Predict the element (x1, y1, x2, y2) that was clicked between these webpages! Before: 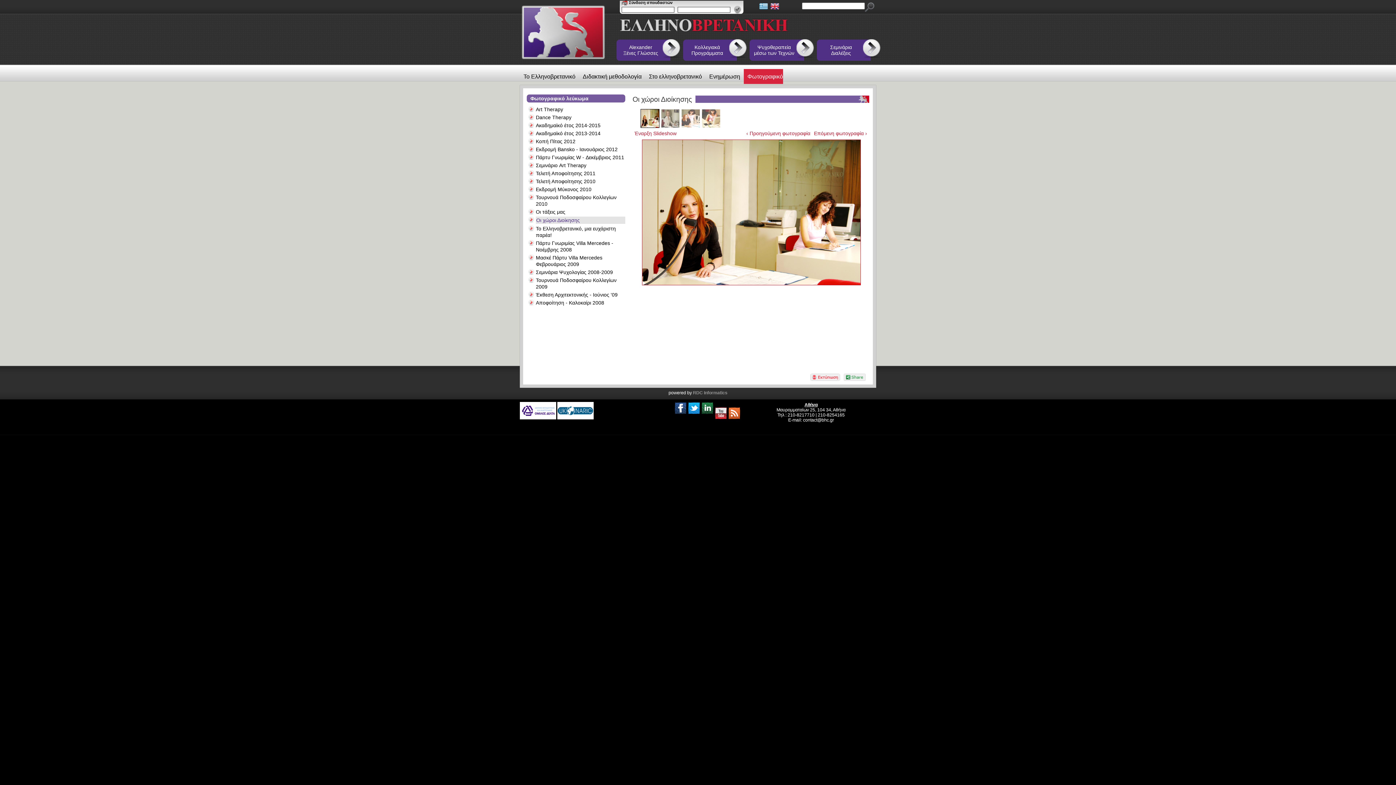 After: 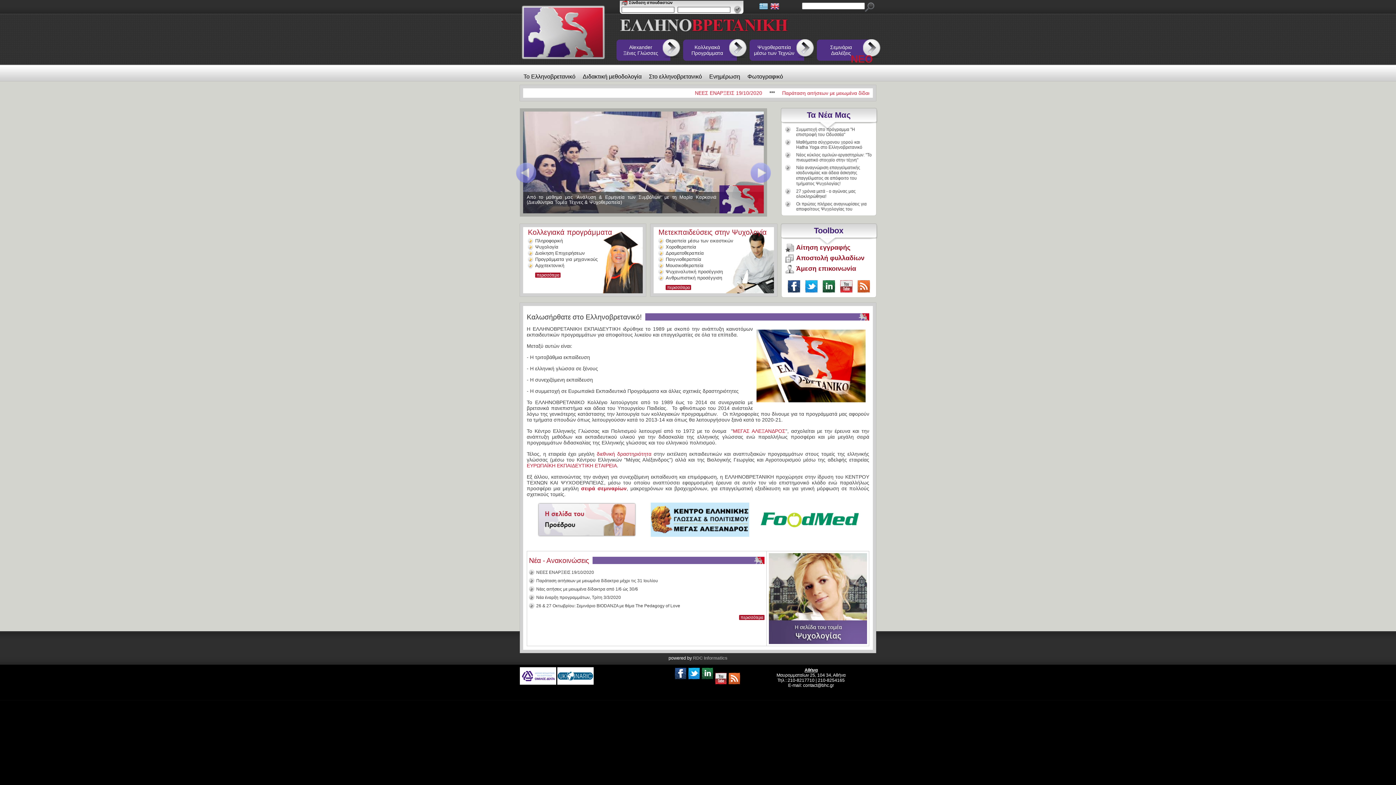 Action: bbox: (521, 54, 605, 60)